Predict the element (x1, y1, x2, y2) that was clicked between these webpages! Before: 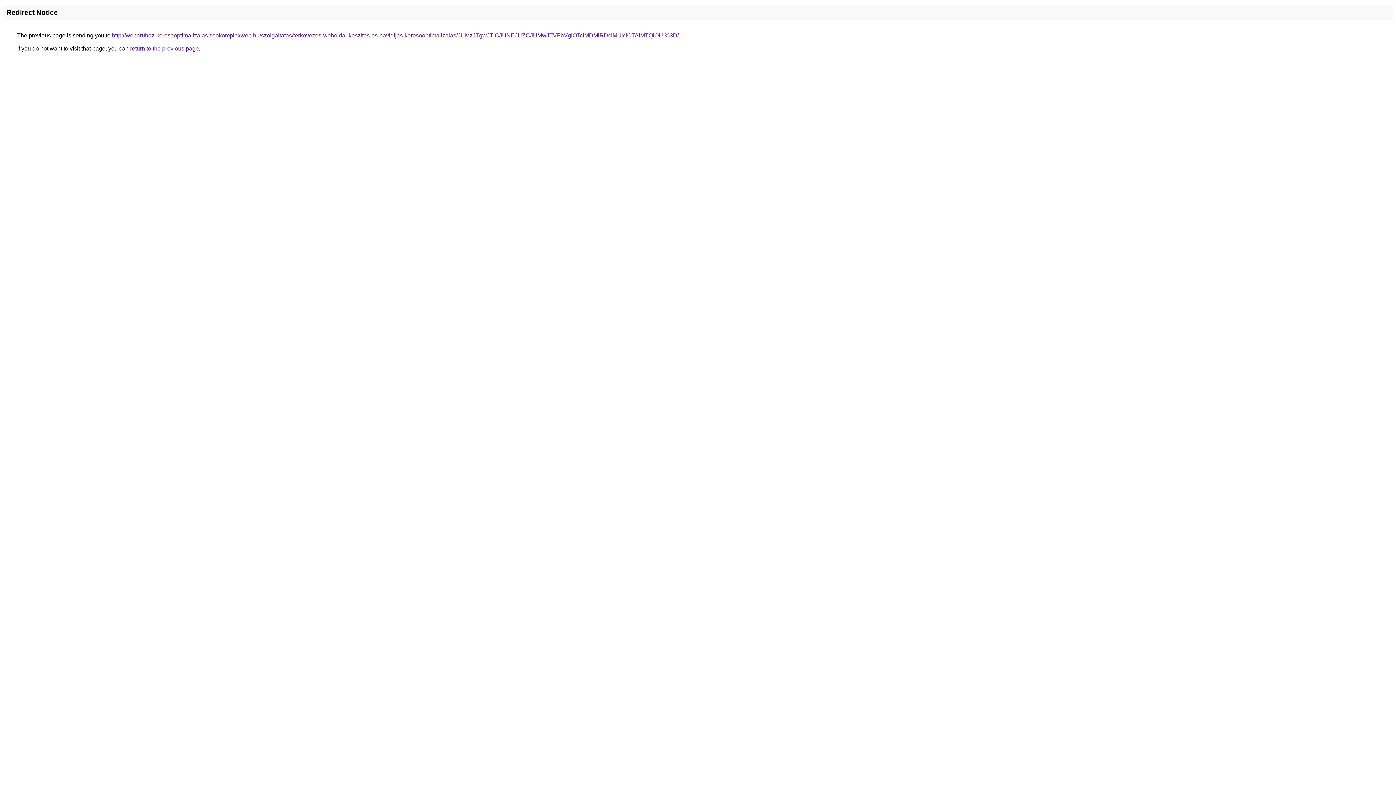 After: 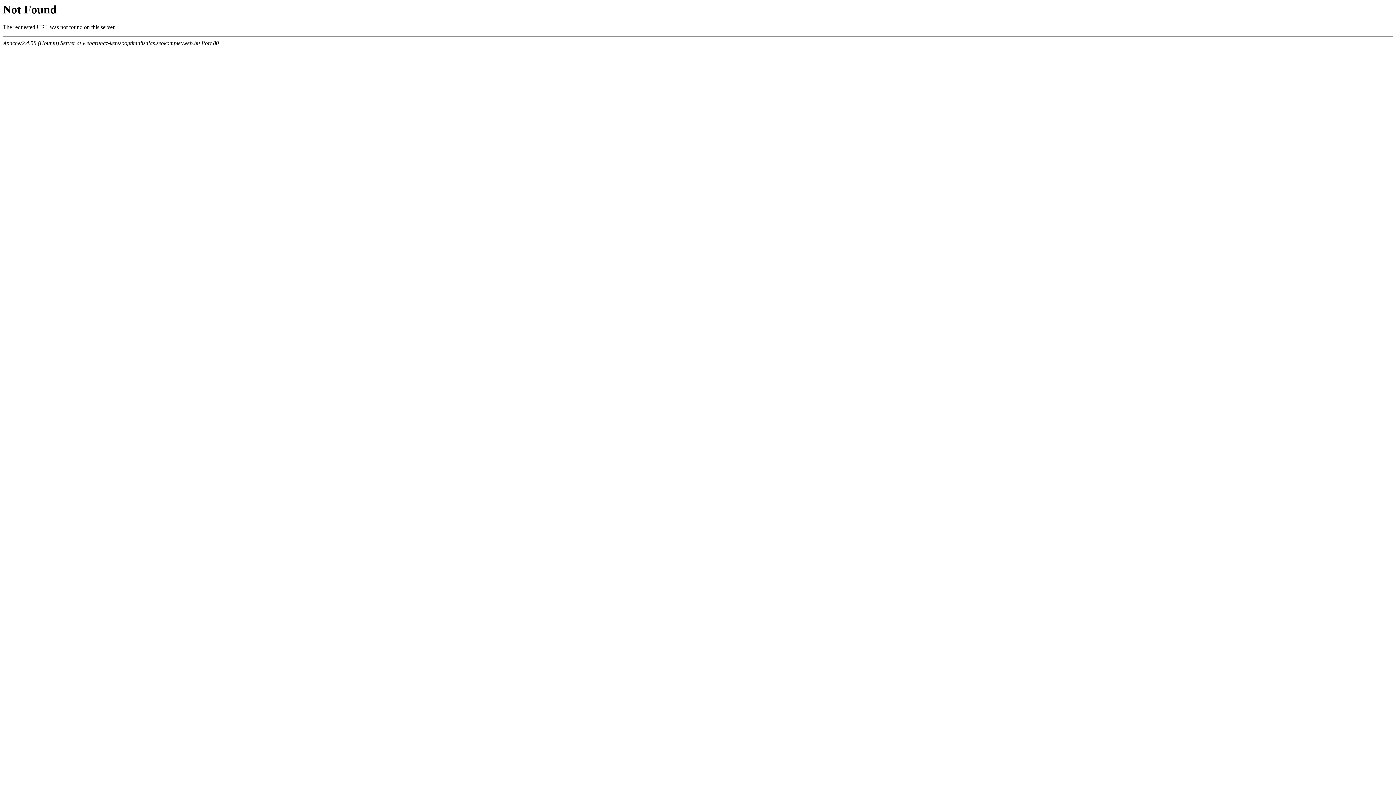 Action: label: http://webaruhaz-keresooptimalizalas.seokomplexweb.hu/szolgaltatas/terkovezes-weboldal-keszites-es-havidijas-keresooptimalizalas/JUMzJTgwJTlCJUNEJUZCJUMwJTVFbVglOTclMDMlRDclMUYlOTAlMTQlOUI%3D/ bbox: (112, 32, 678, 38)